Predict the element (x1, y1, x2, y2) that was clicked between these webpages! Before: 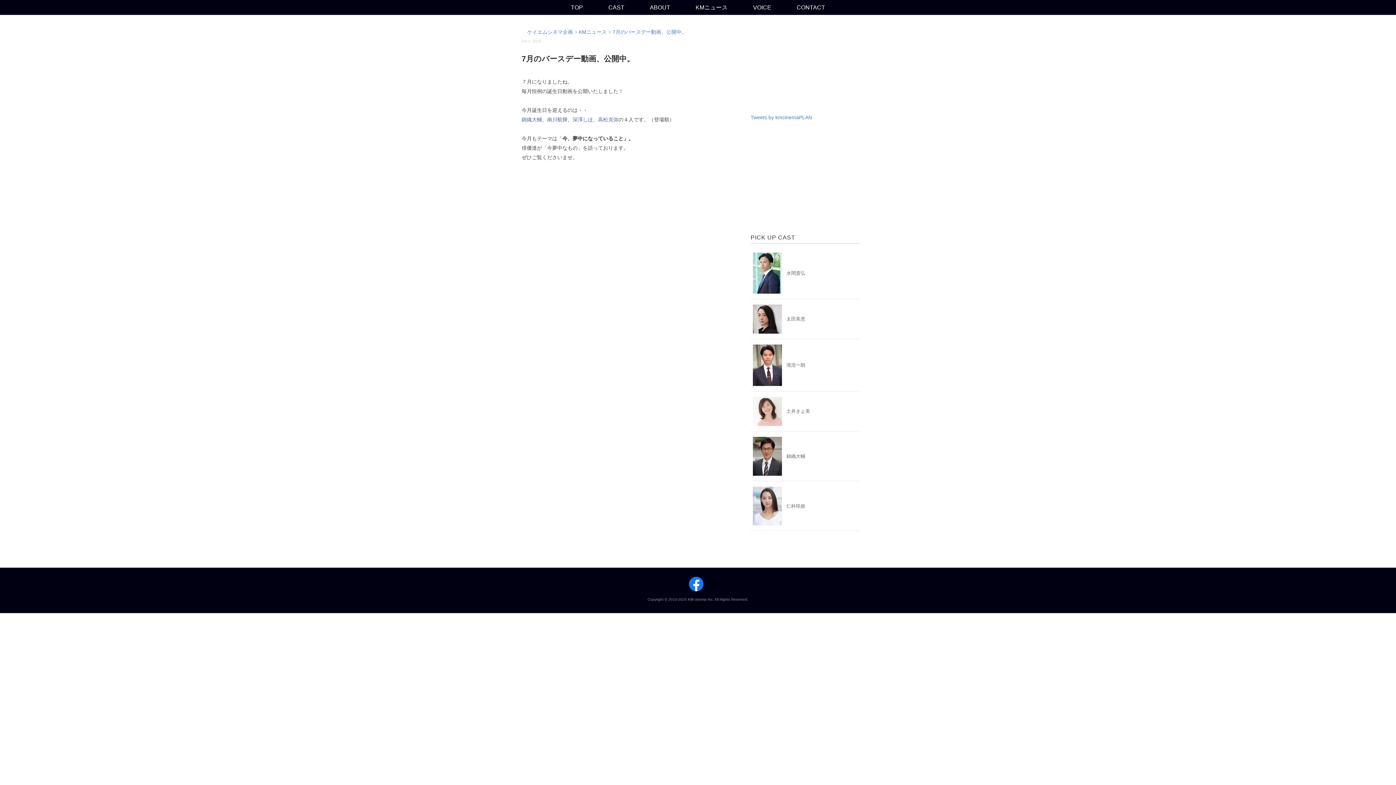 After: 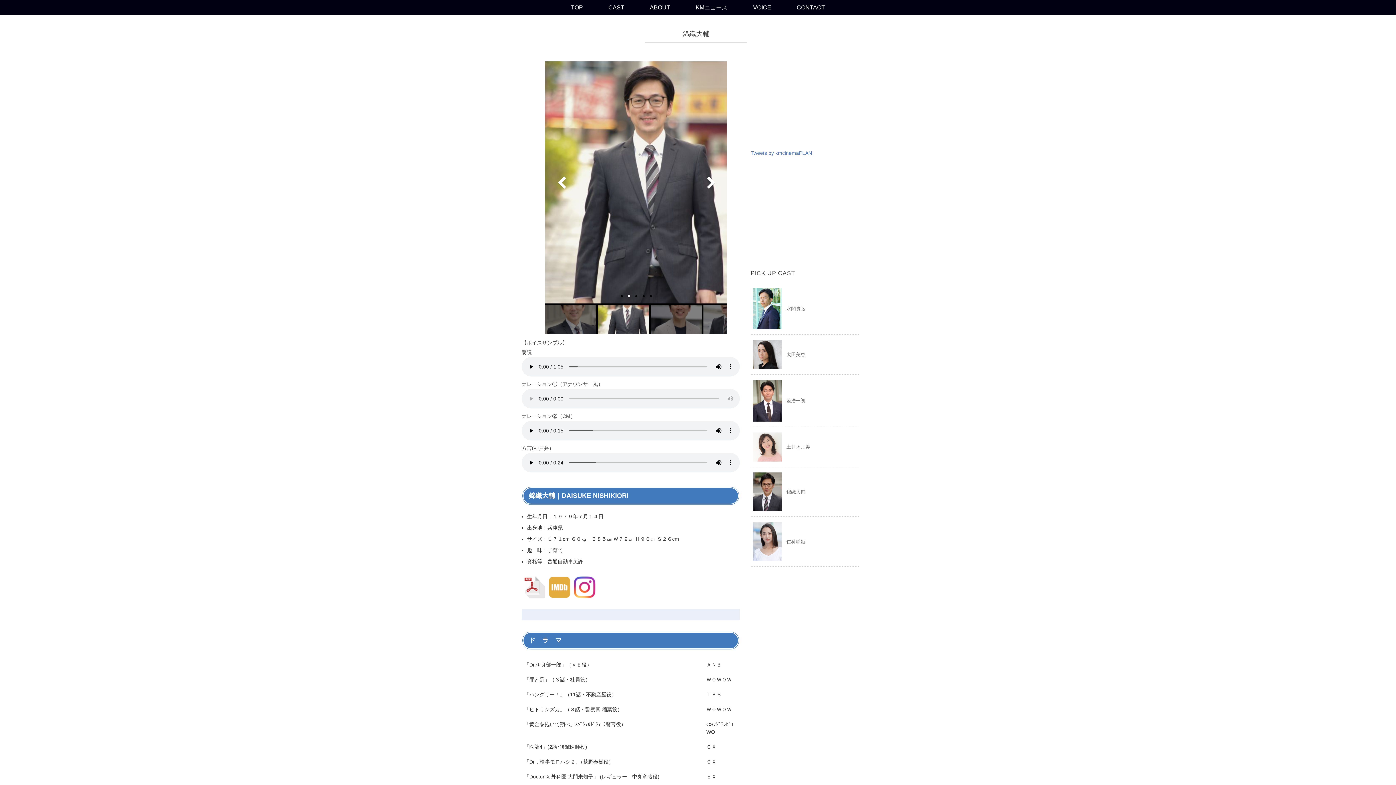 Action: label: 錦織大輔 bbox: (521, 116, 542, 122)